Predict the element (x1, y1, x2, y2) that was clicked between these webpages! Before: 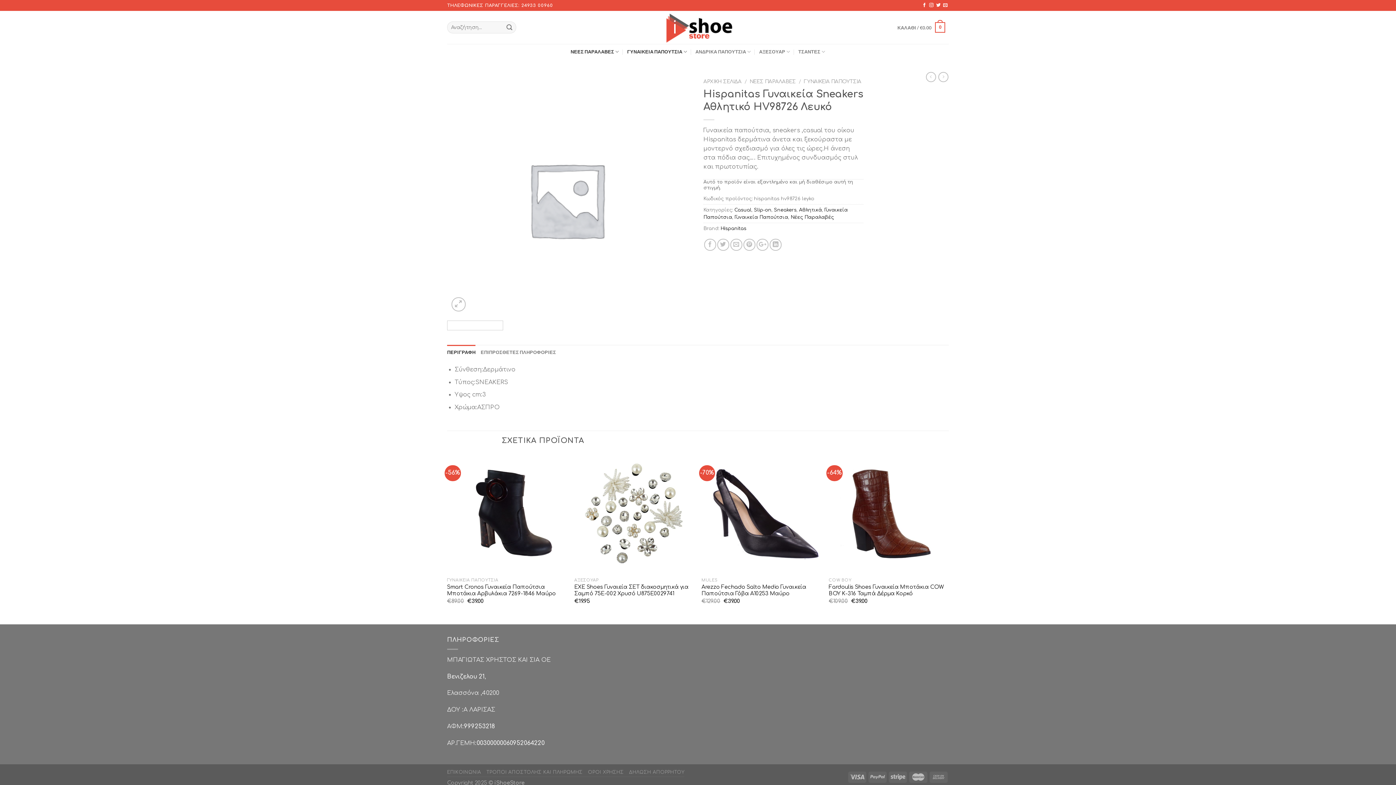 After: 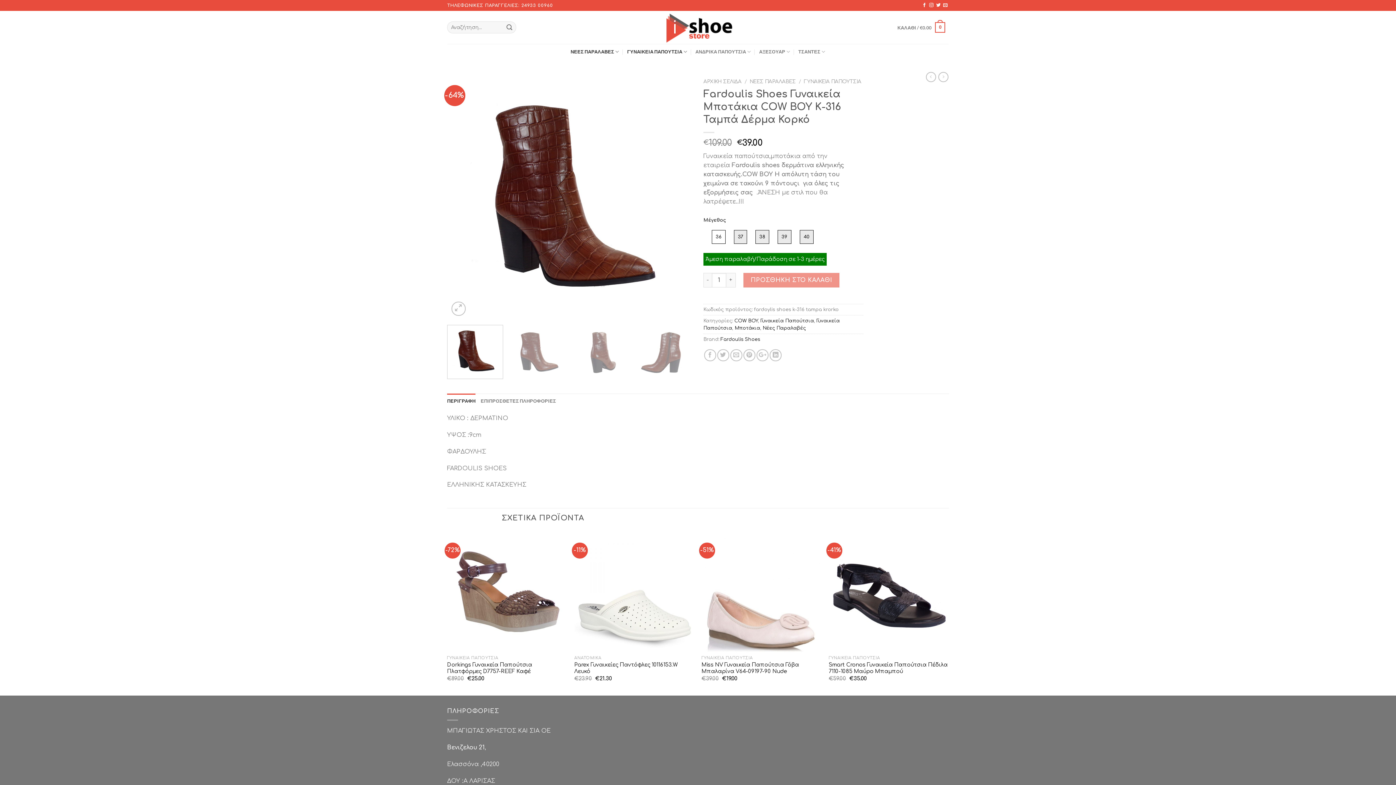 Action: bbox: (829, 454, 949, 574)